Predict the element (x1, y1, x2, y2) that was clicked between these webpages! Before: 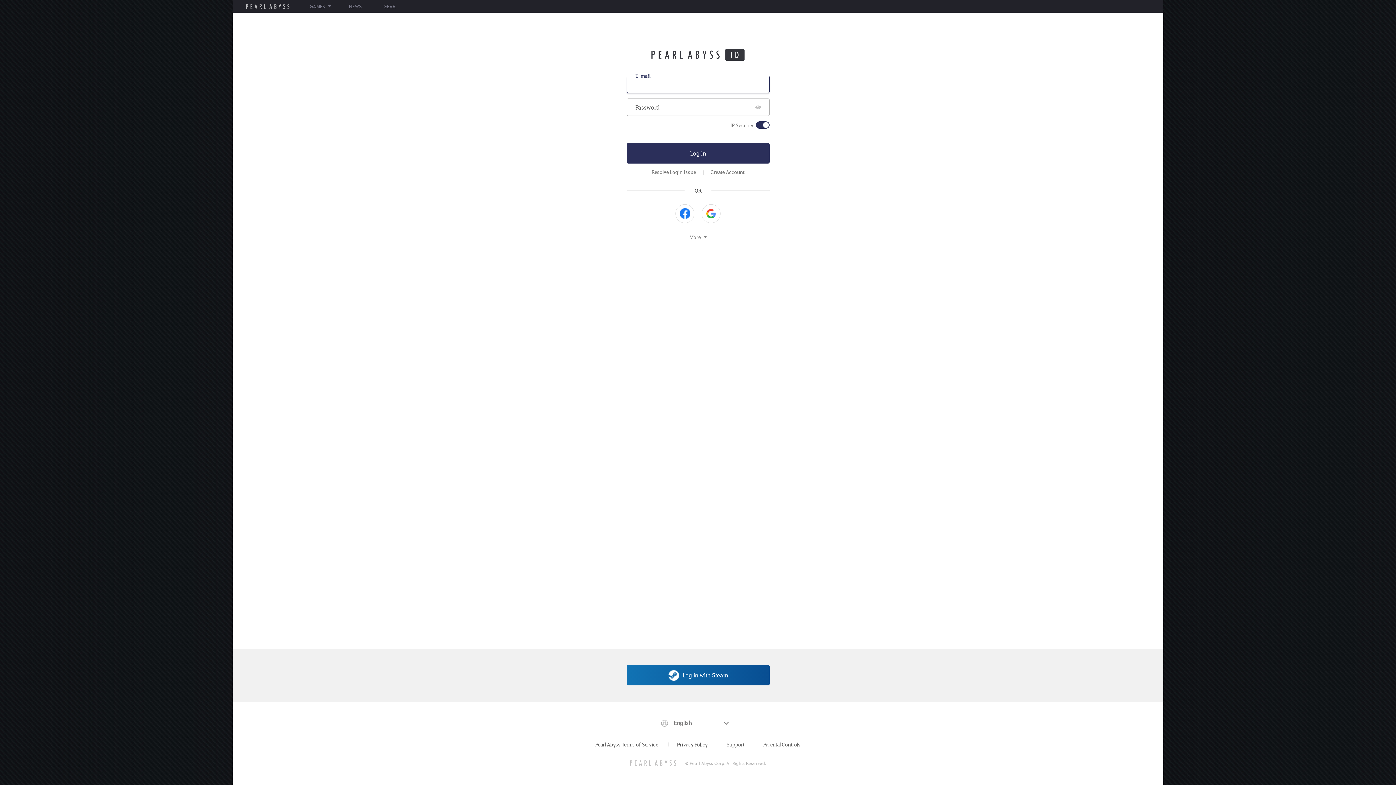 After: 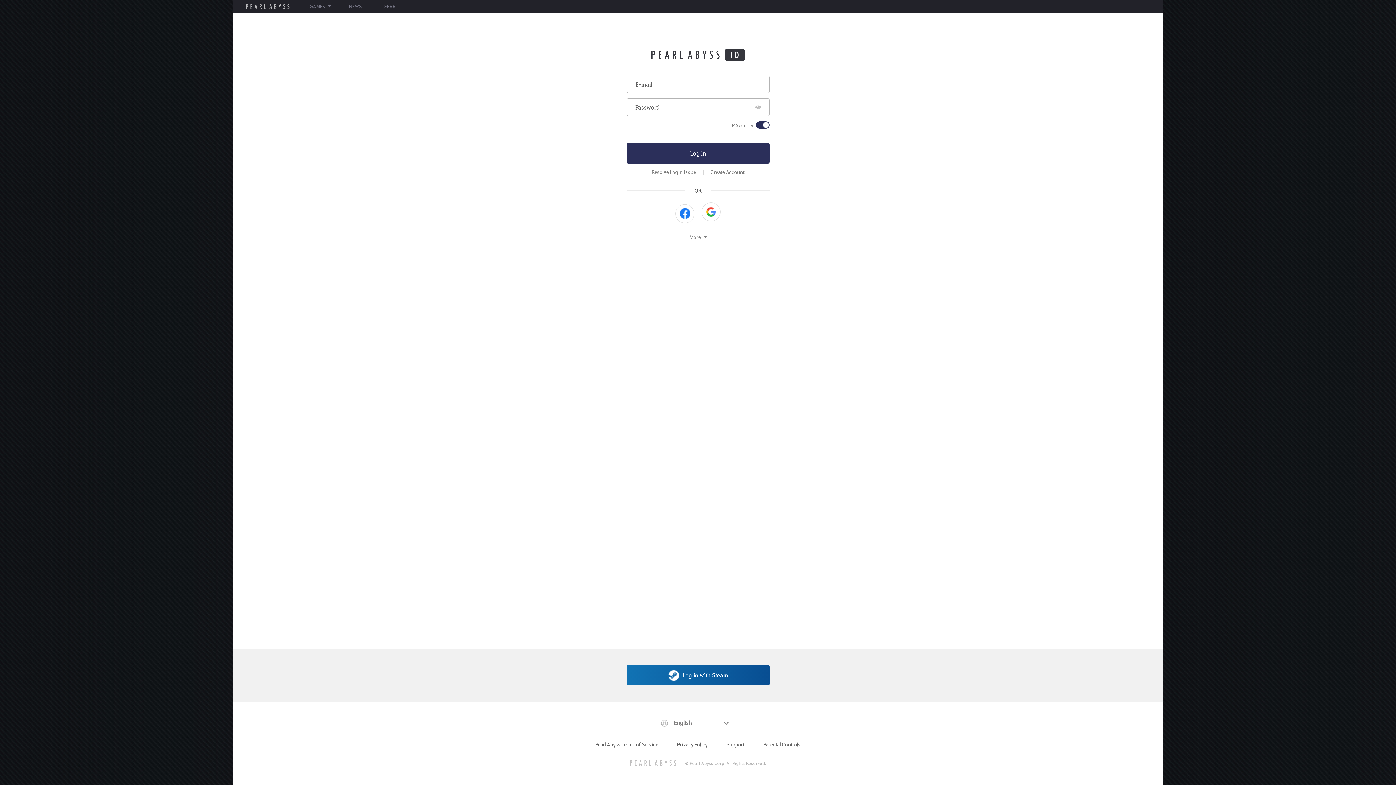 Action: bbox: (701, 204, 720, 223) label: Log in with Google